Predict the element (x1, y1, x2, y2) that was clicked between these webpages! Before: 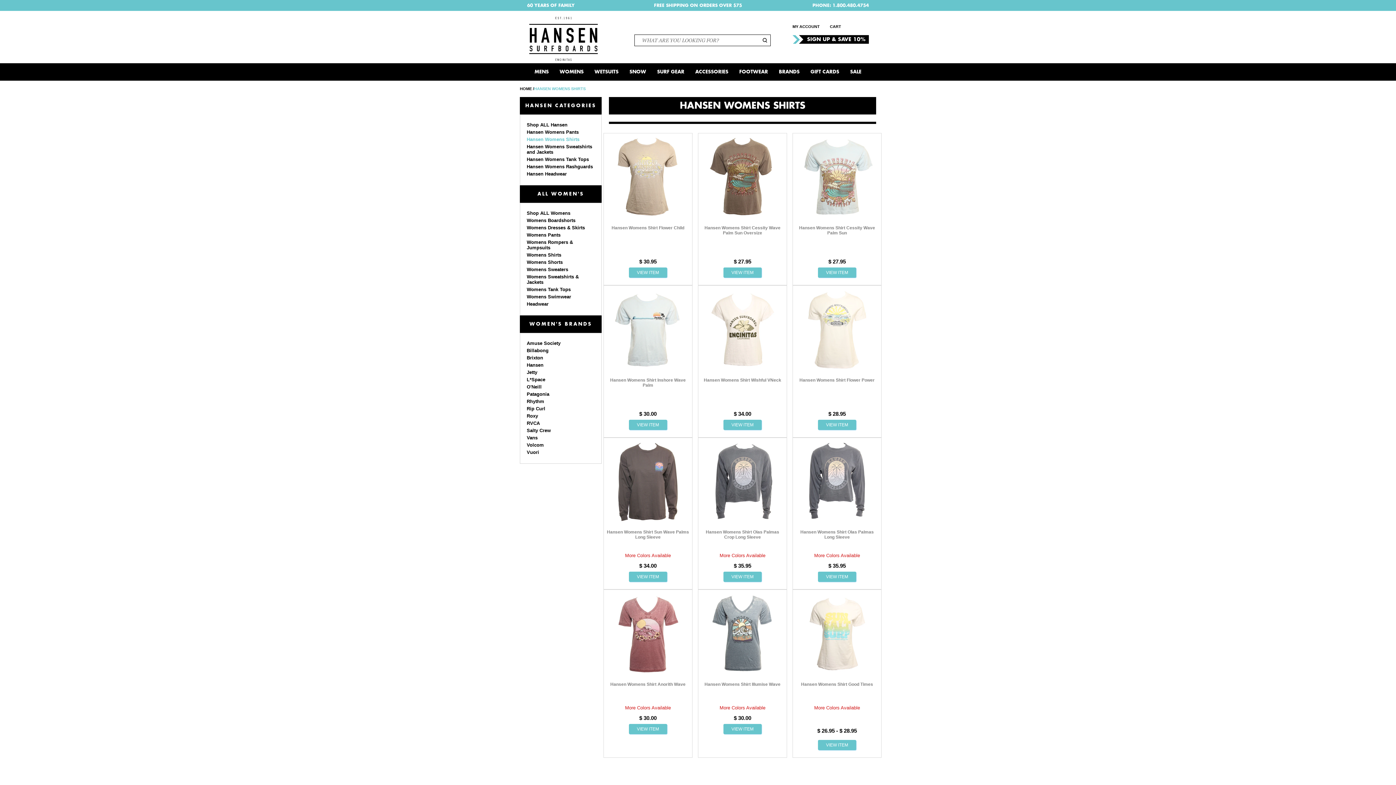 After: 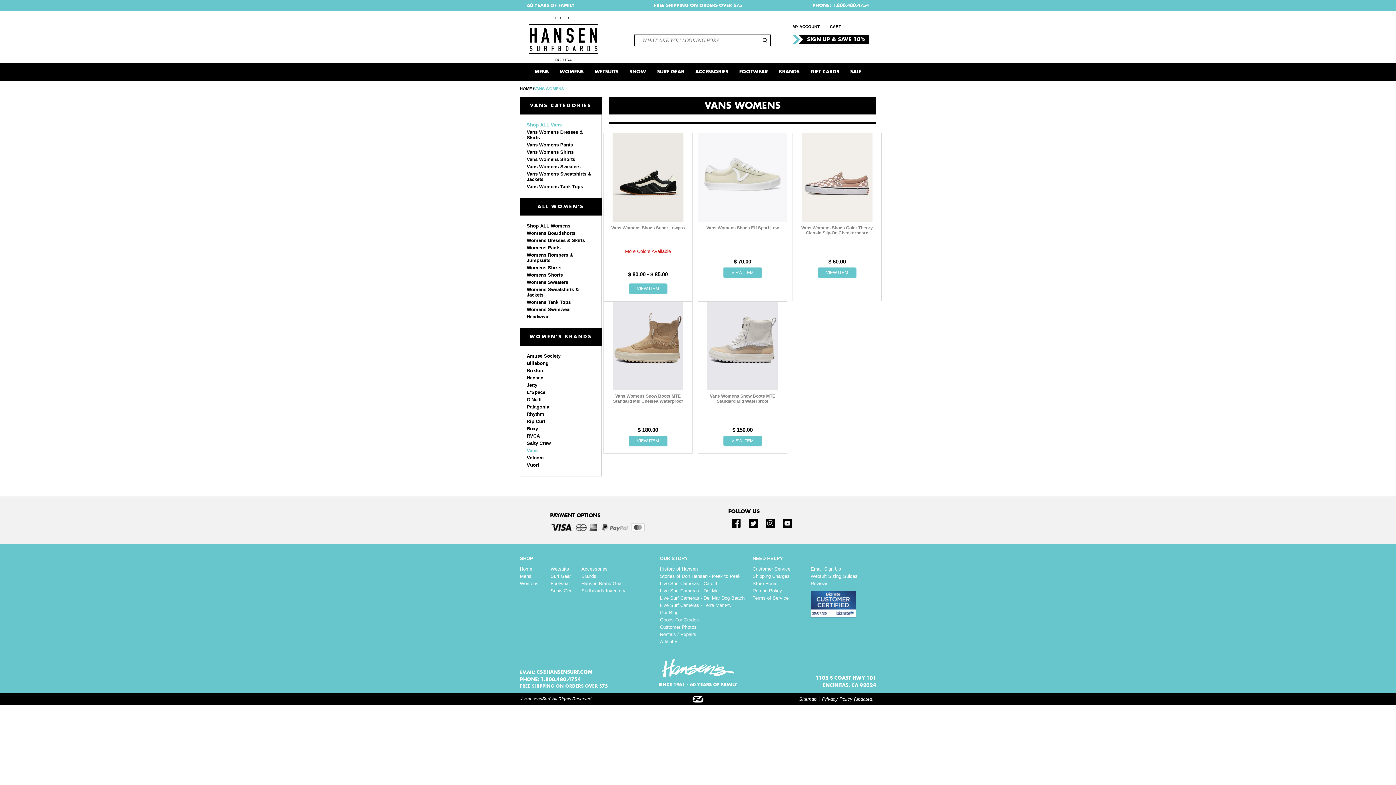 Action: label: Vans bbox: (526, 435, 594, 440)